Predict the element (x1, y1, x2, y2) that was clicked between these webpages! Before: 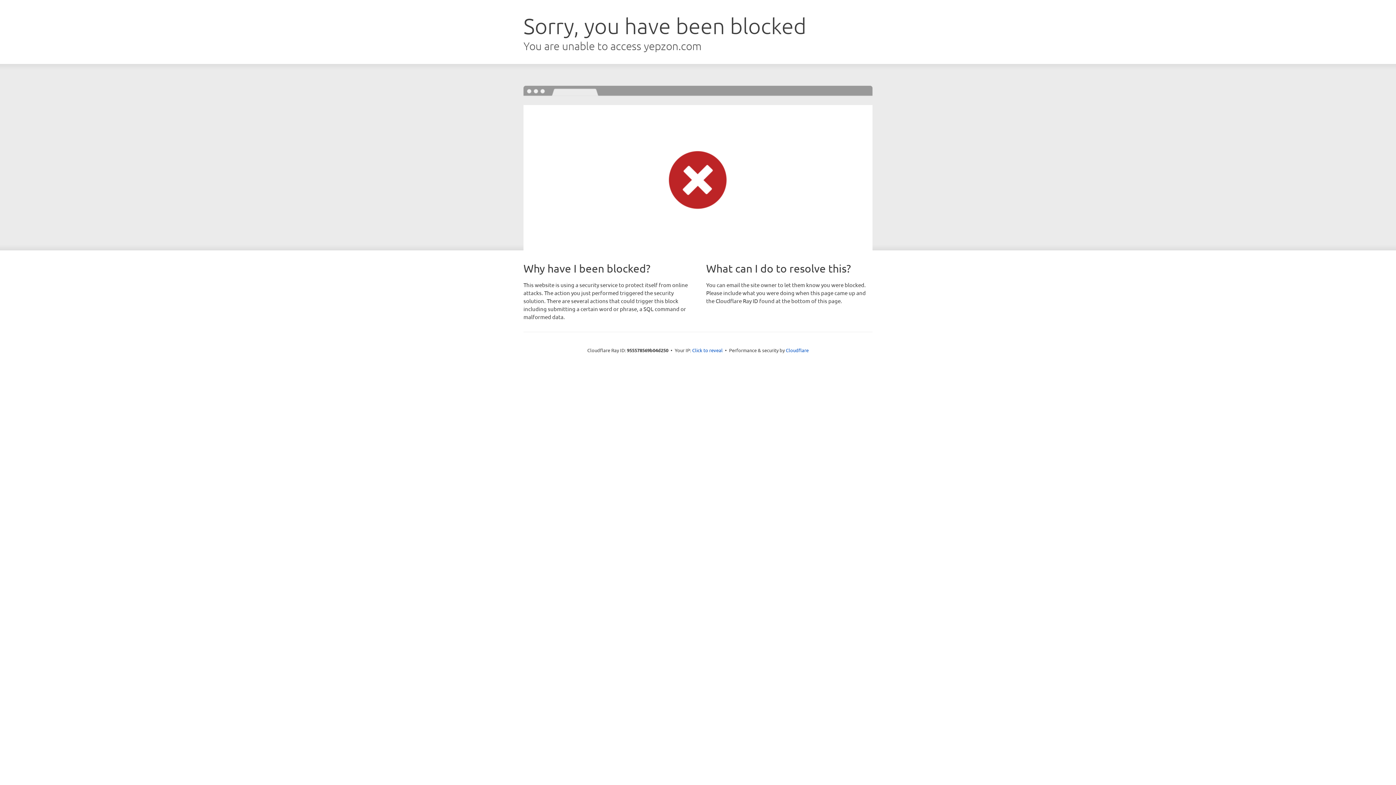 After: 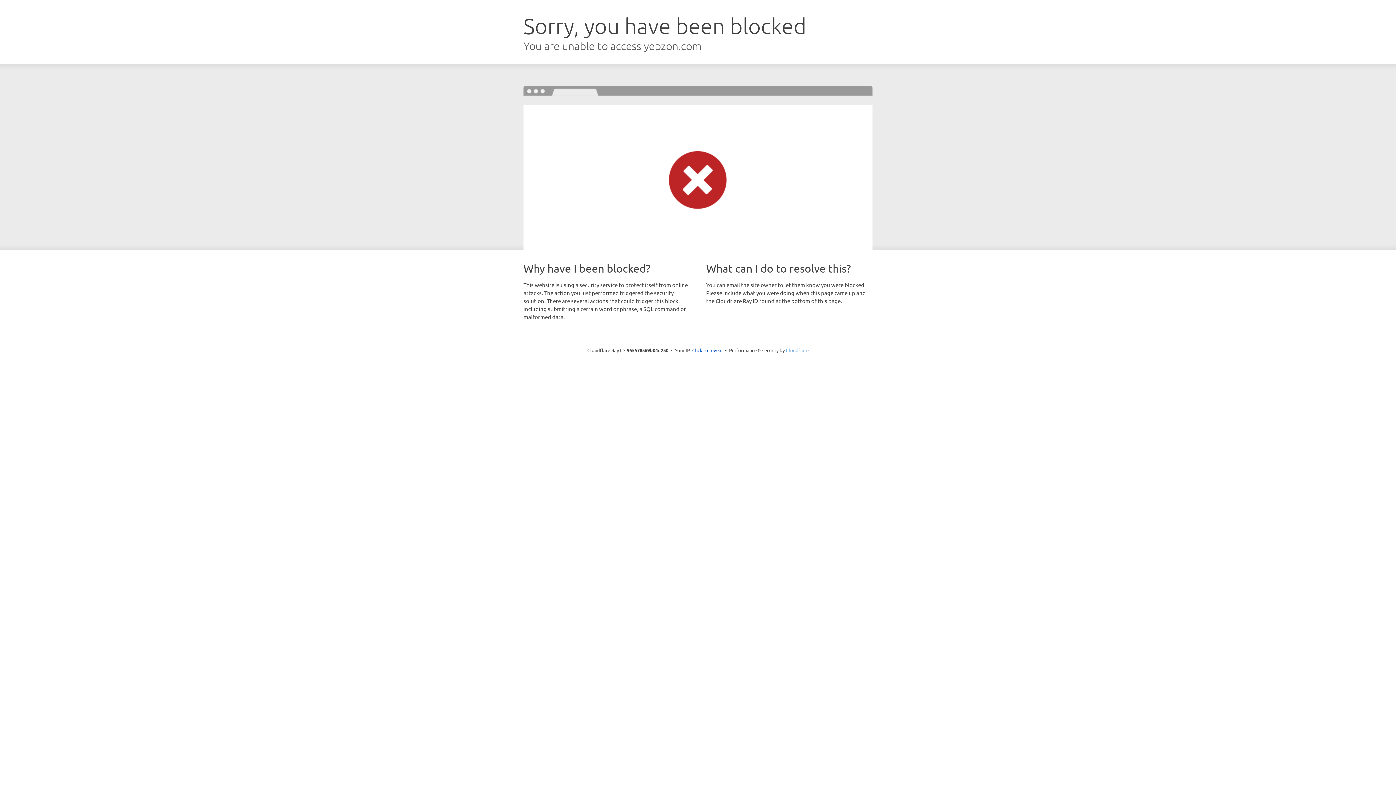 Action: bbox: (786, 347, 808, 353) label: Cloudflare